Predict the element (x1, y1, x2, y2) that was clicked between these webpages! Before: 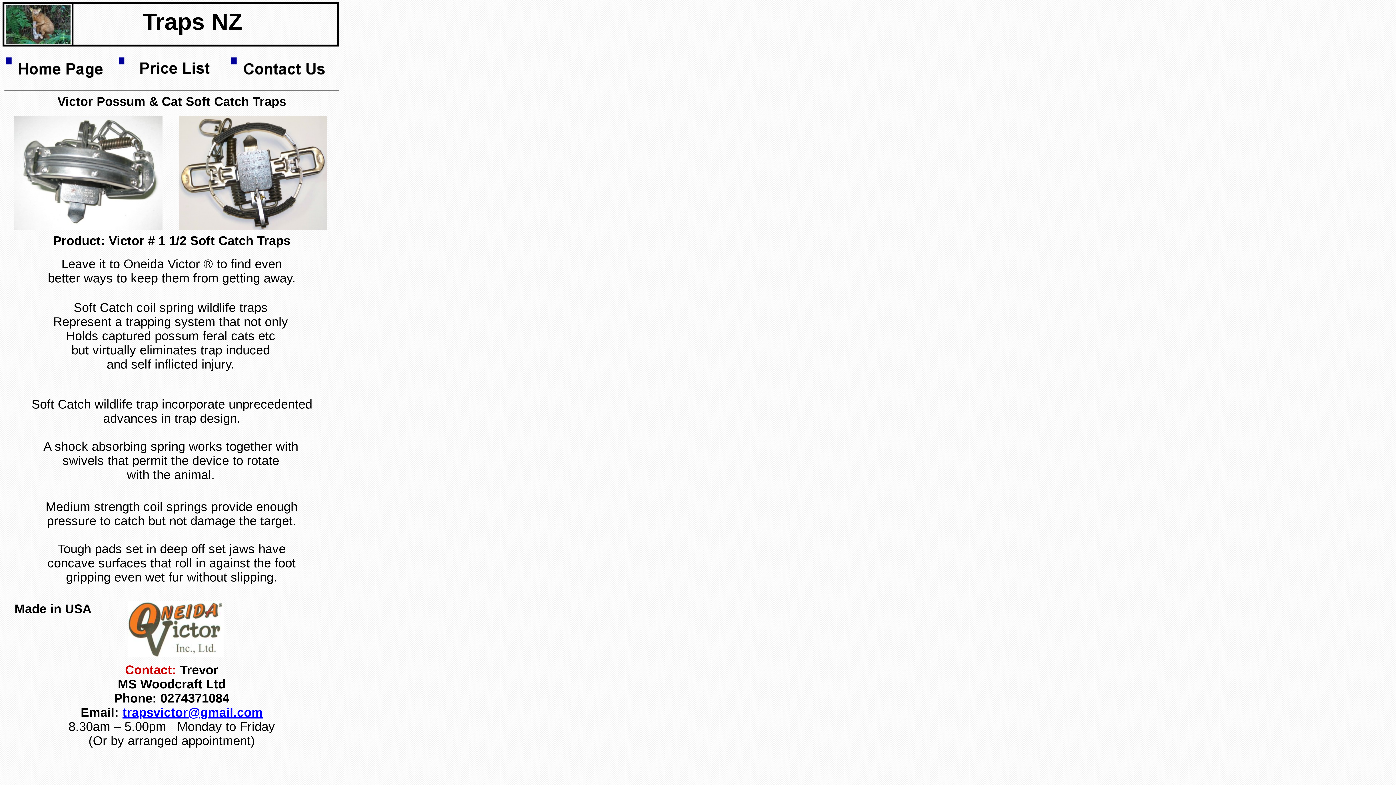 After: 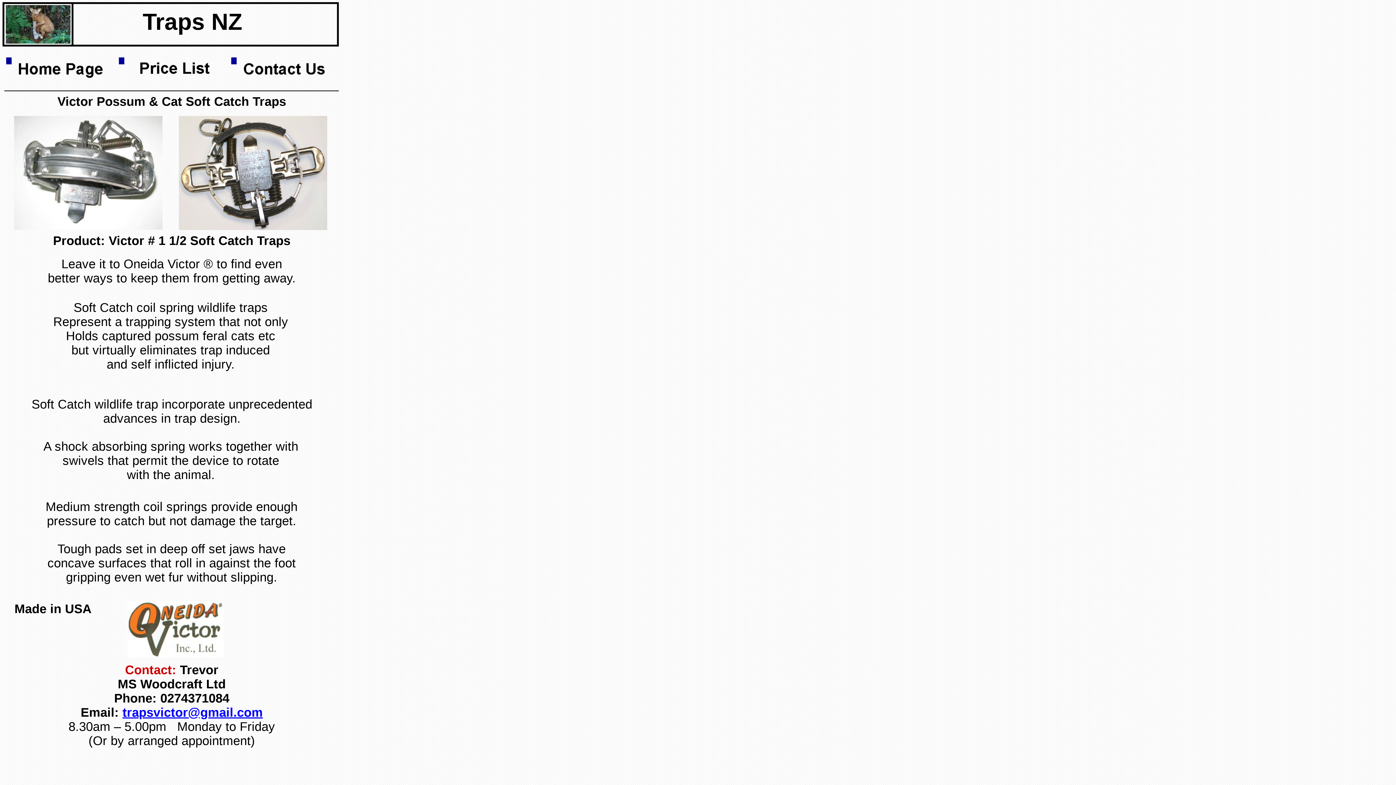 Action: label: trapsvictor@gmail.com bbox: (122, 705, 262, 719)